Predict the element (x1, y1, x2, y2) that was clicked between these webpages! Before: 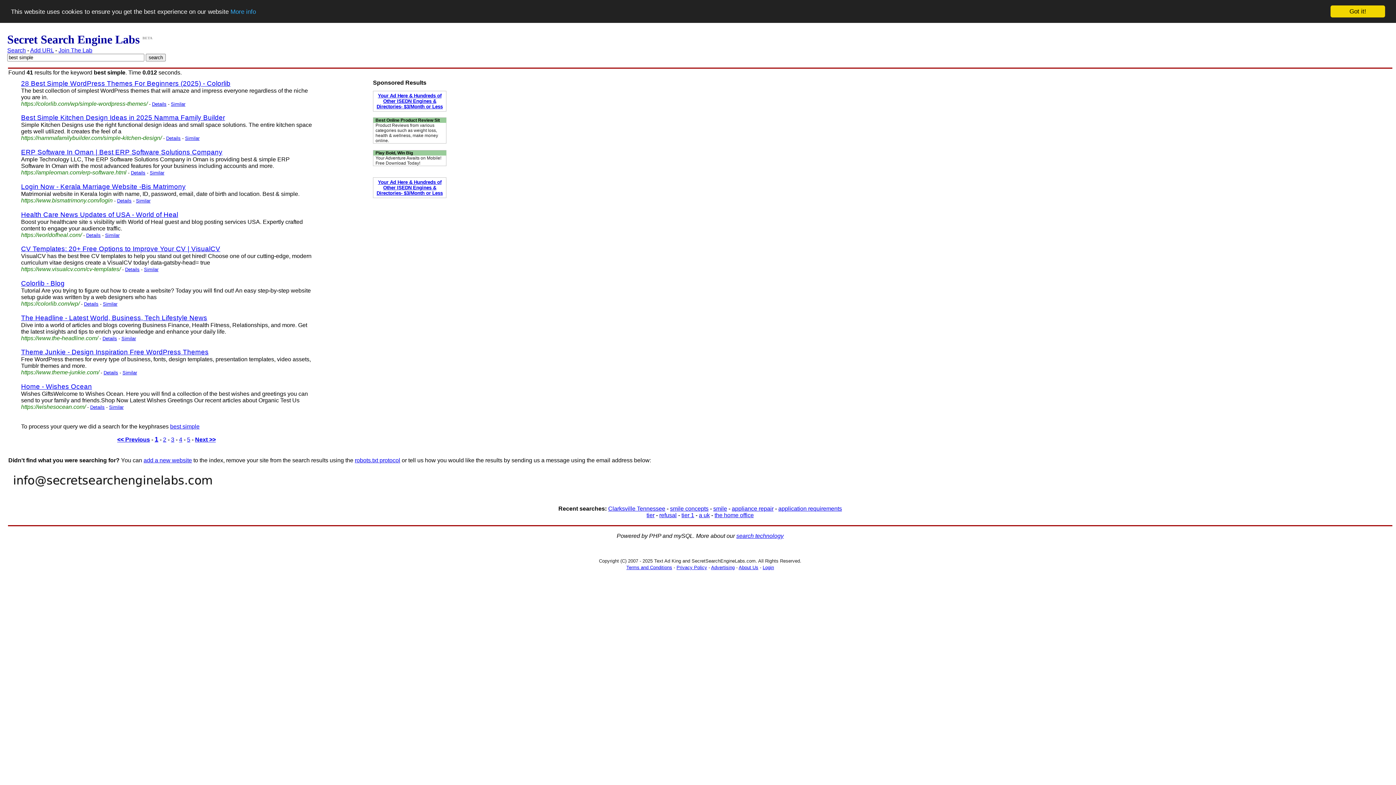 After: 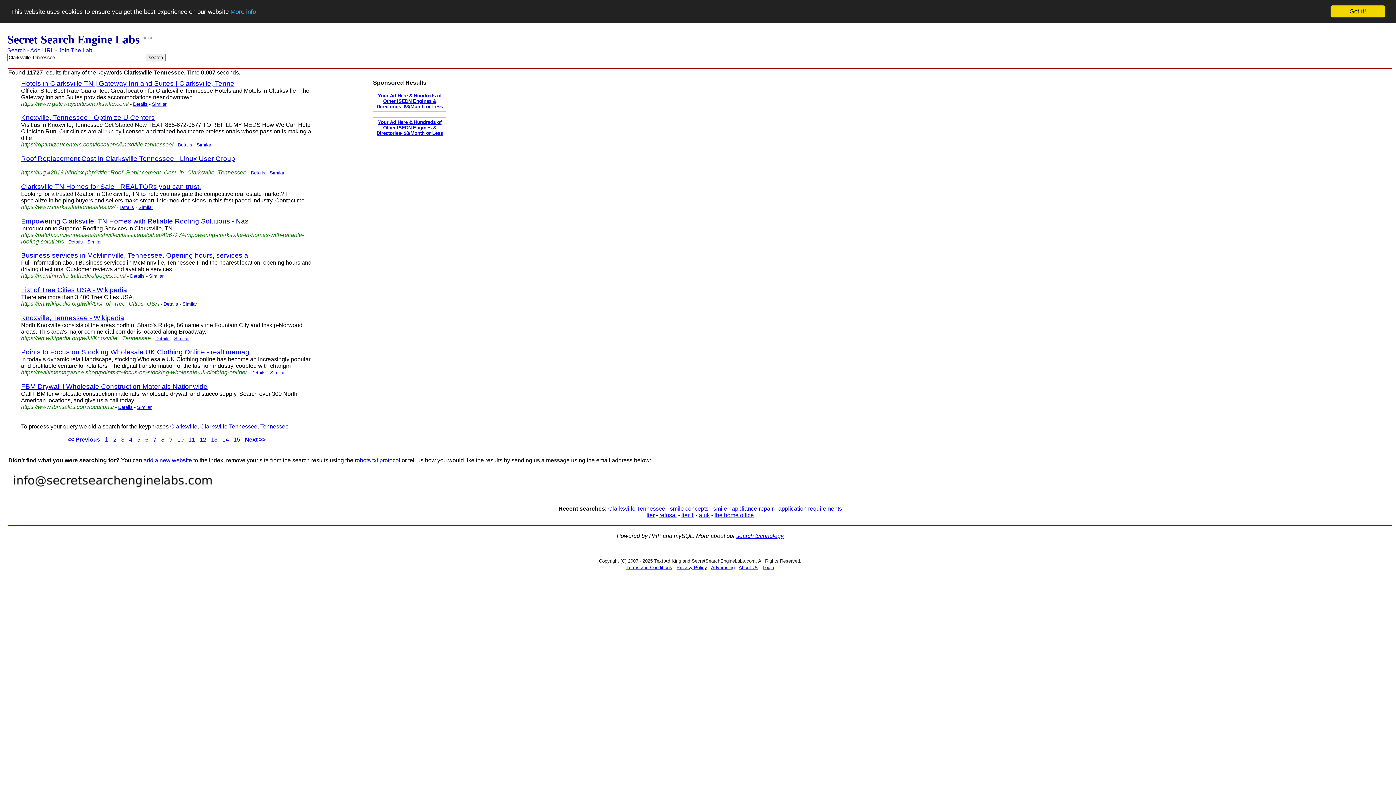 Action: bbox: (608, 505, 665, 511) label: Clarksville Tennessee